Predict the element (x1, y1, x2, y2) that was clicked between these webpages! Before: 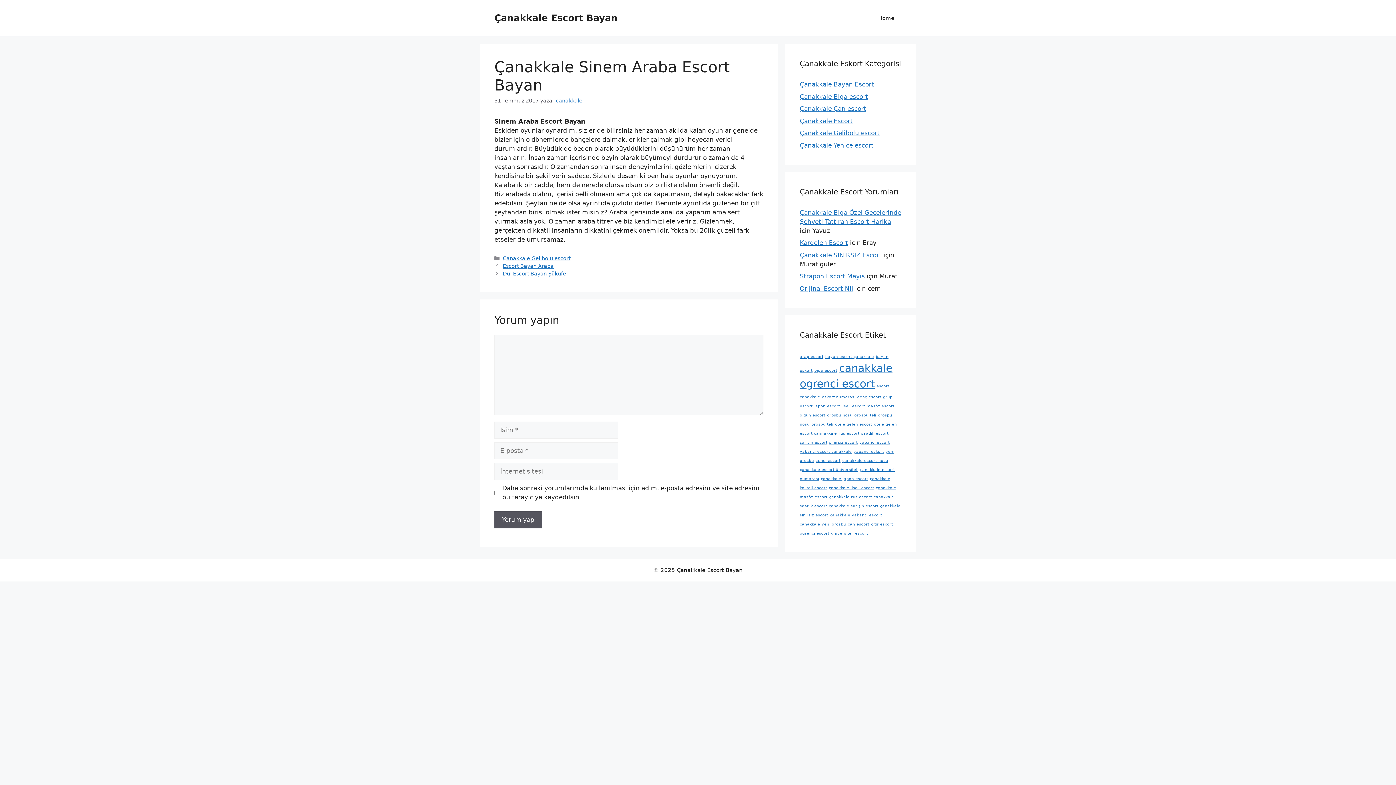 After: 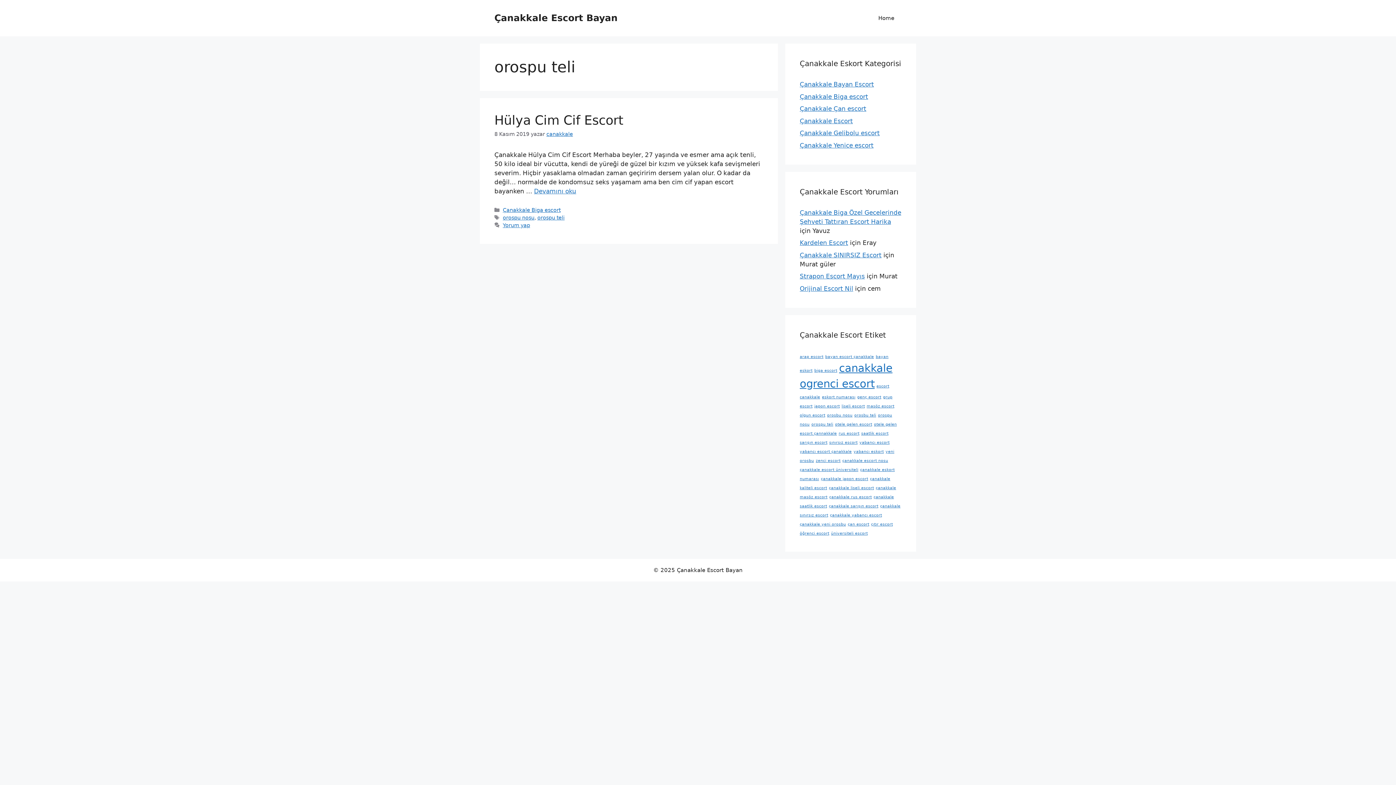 Action: bbox: (811, 422, 833, 426) label: orospu teli (1 öge)